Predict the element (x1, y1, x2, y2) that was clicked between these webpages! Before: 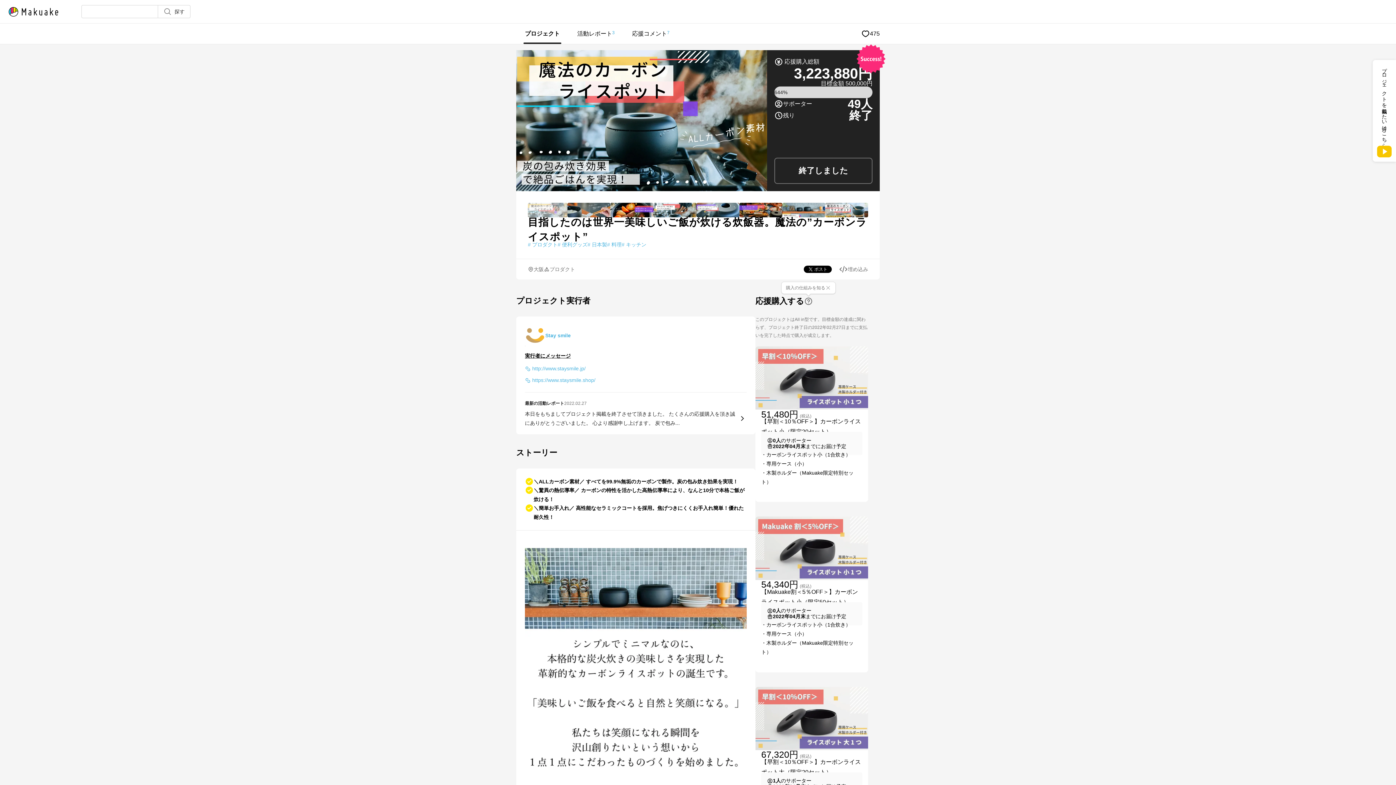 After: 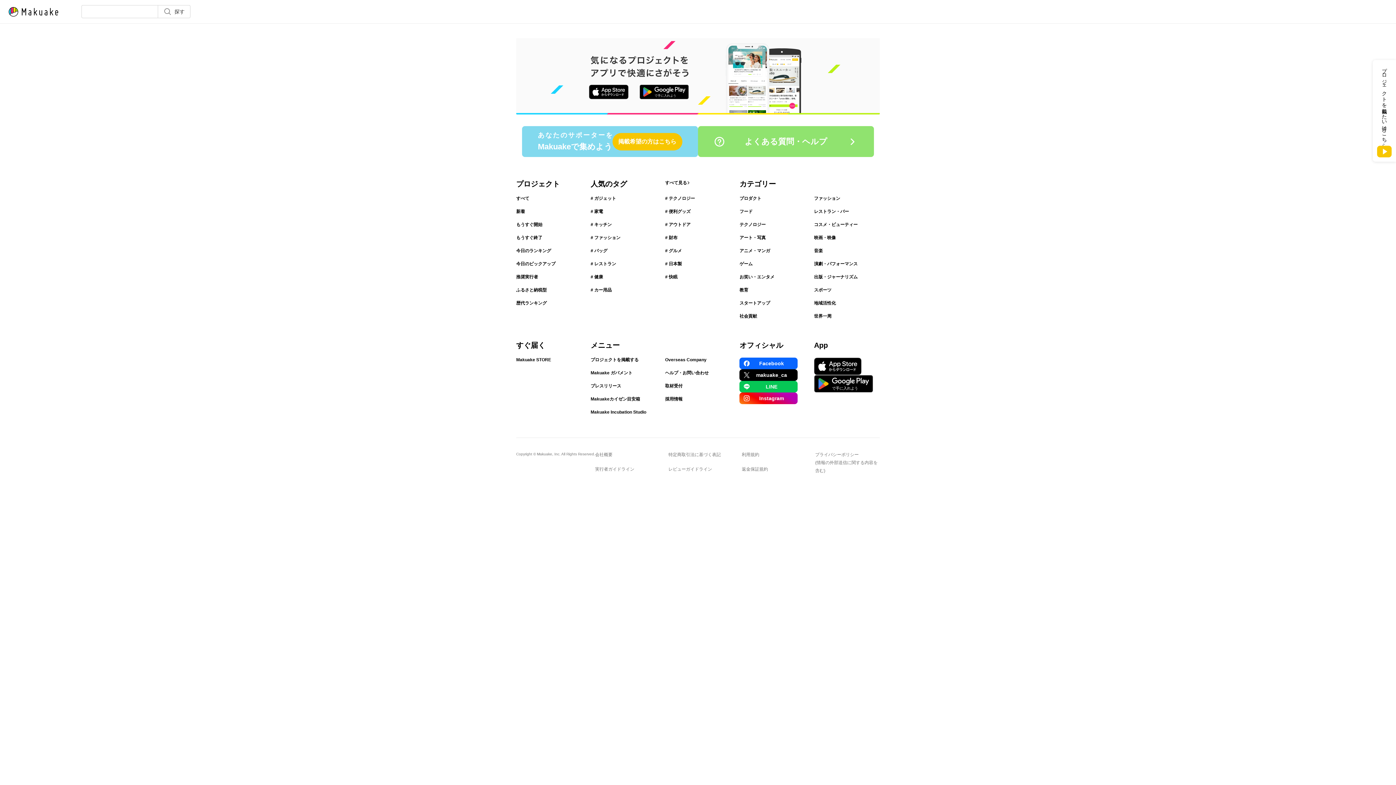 Action: bbox: (545, 331, 570, 340) label: Stay smile